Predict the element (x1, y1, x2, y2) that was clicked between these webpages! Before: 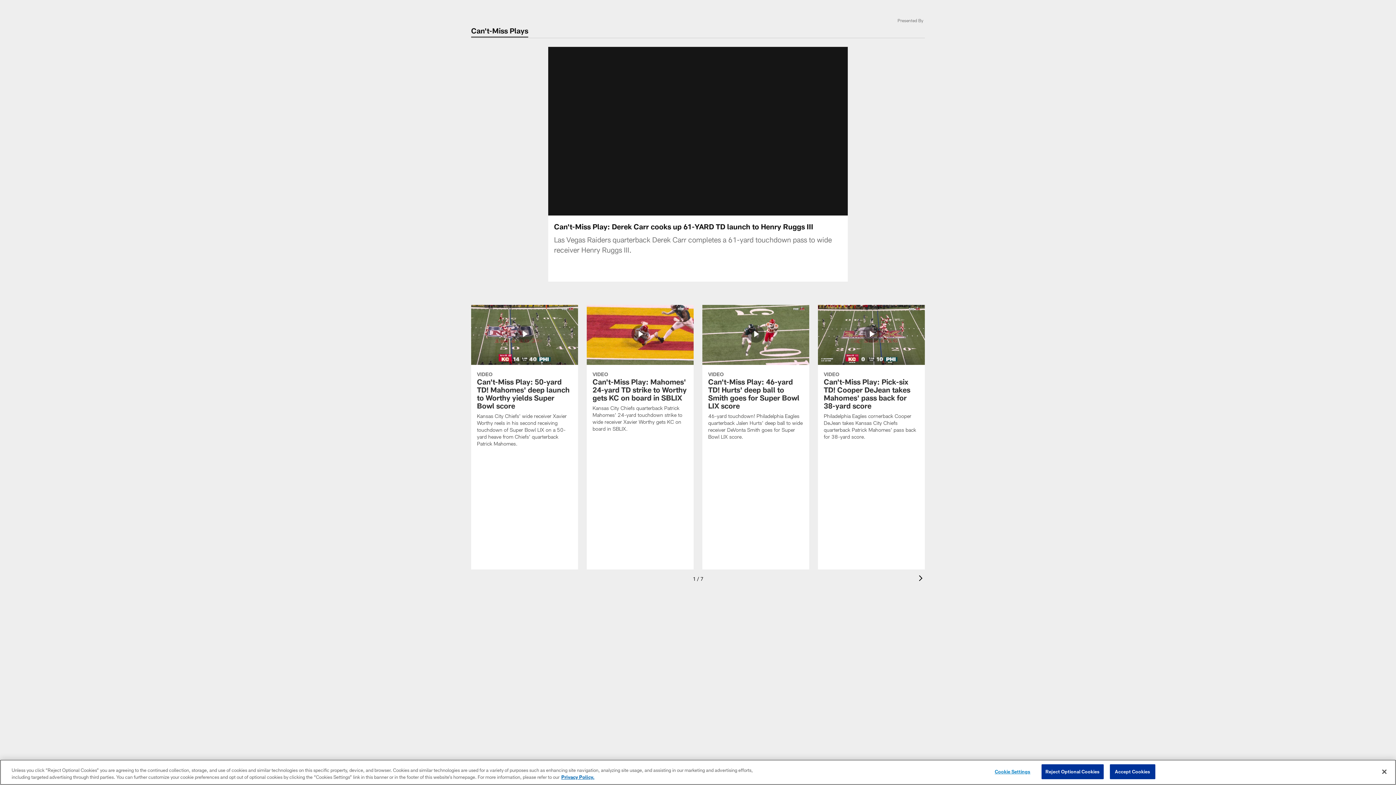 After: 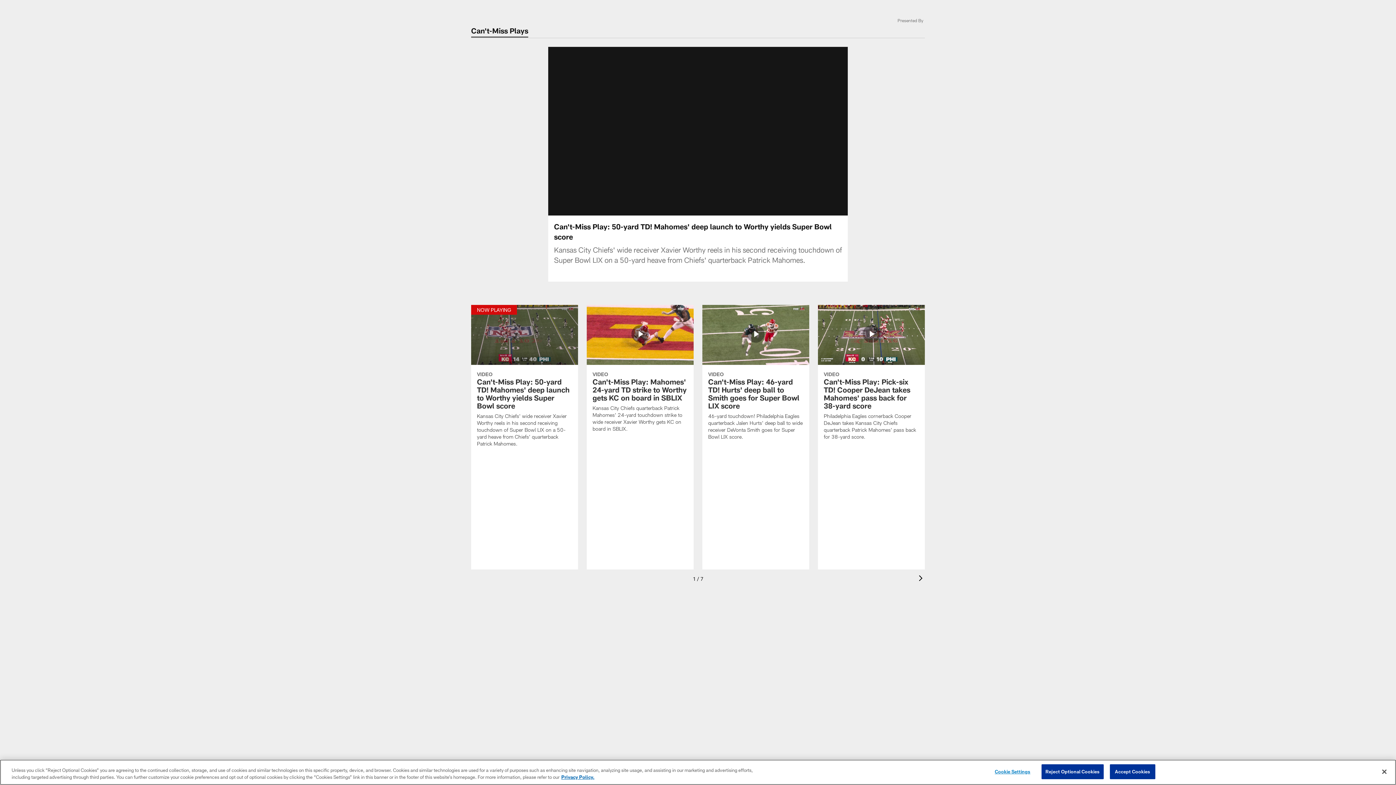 Action: bbox: (471, 304, 578, 455) label: Can't-Miss Play: 50-yard TD! Mahomes' deep launch to Worthy yields Super Bowl score